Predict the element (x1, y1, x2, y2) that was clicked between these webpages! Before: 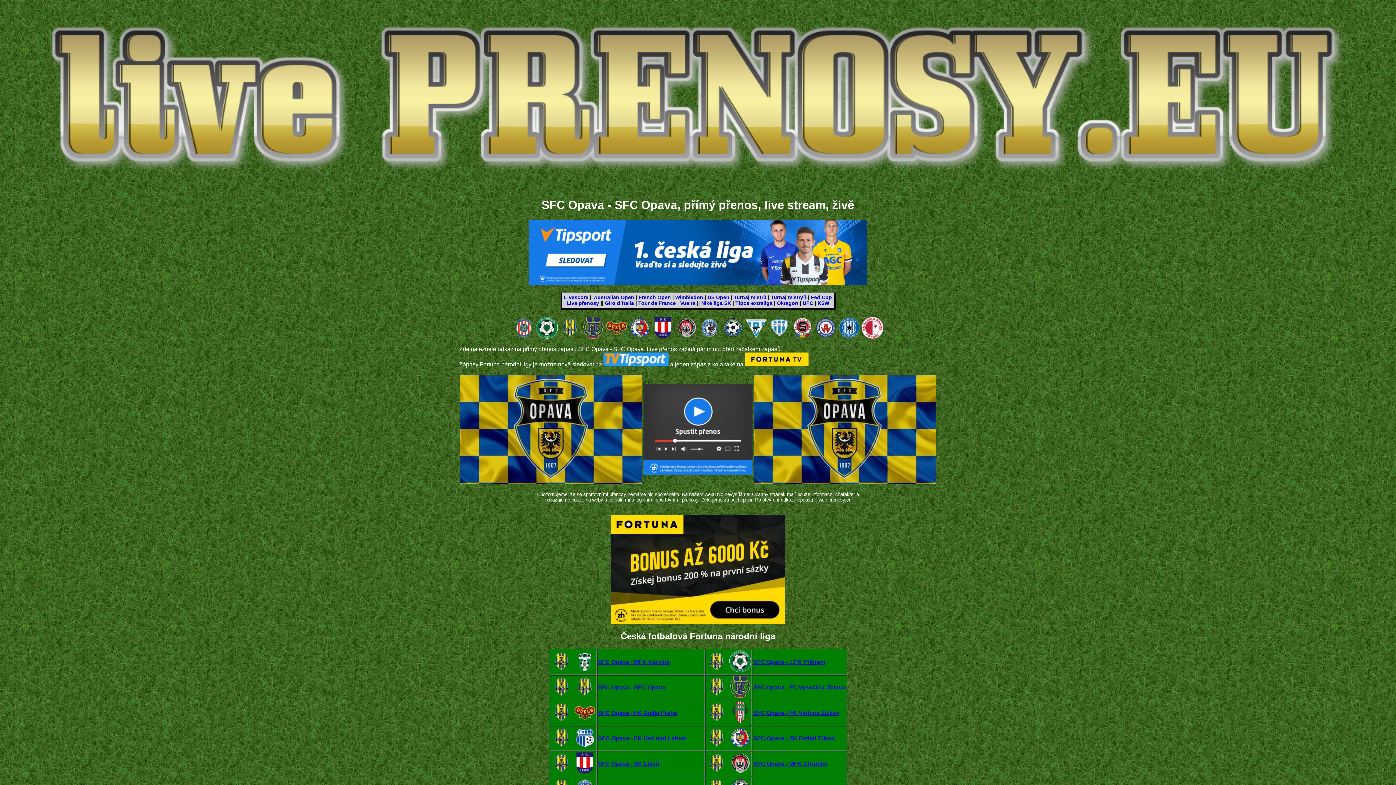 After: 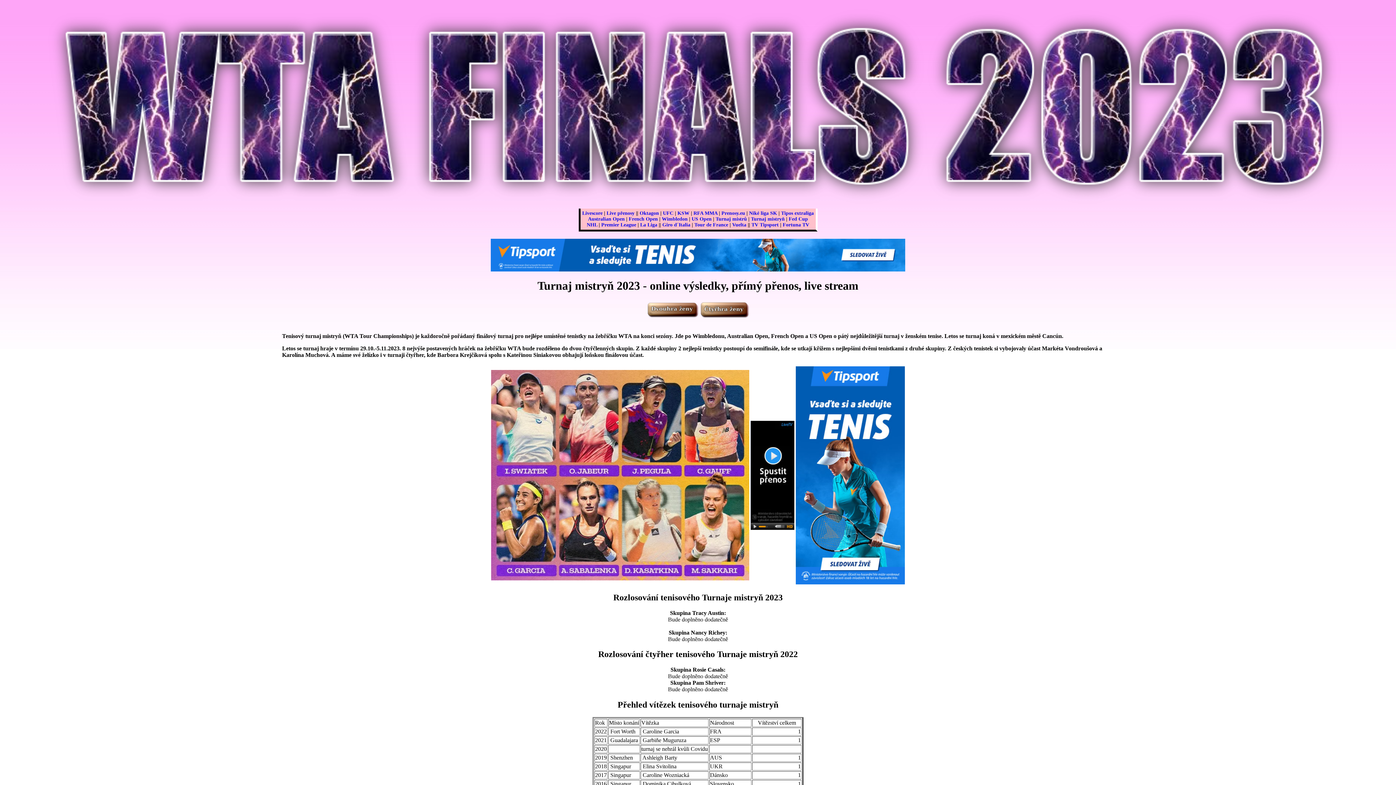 Action: bbox: (771, 294, 806, 300) label: Turnaj mistryň